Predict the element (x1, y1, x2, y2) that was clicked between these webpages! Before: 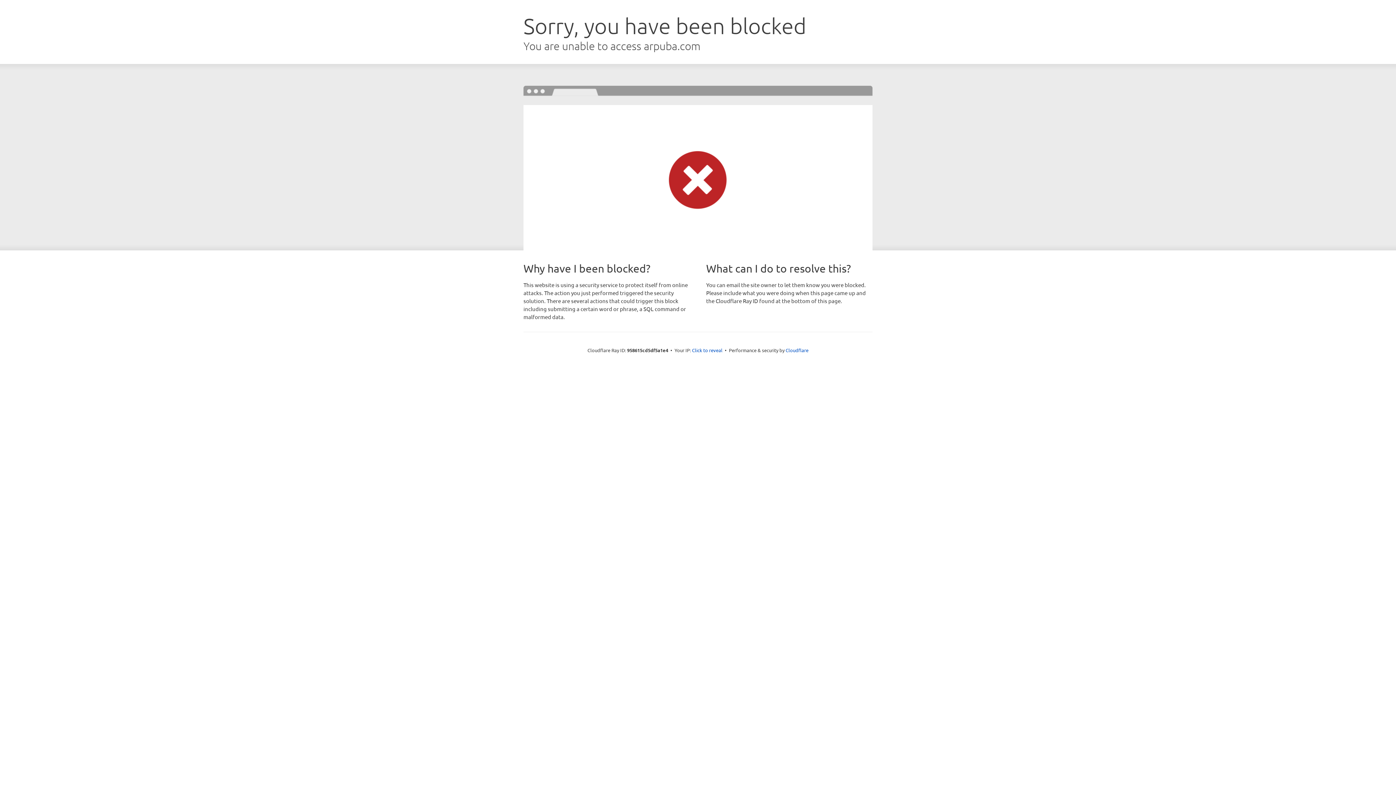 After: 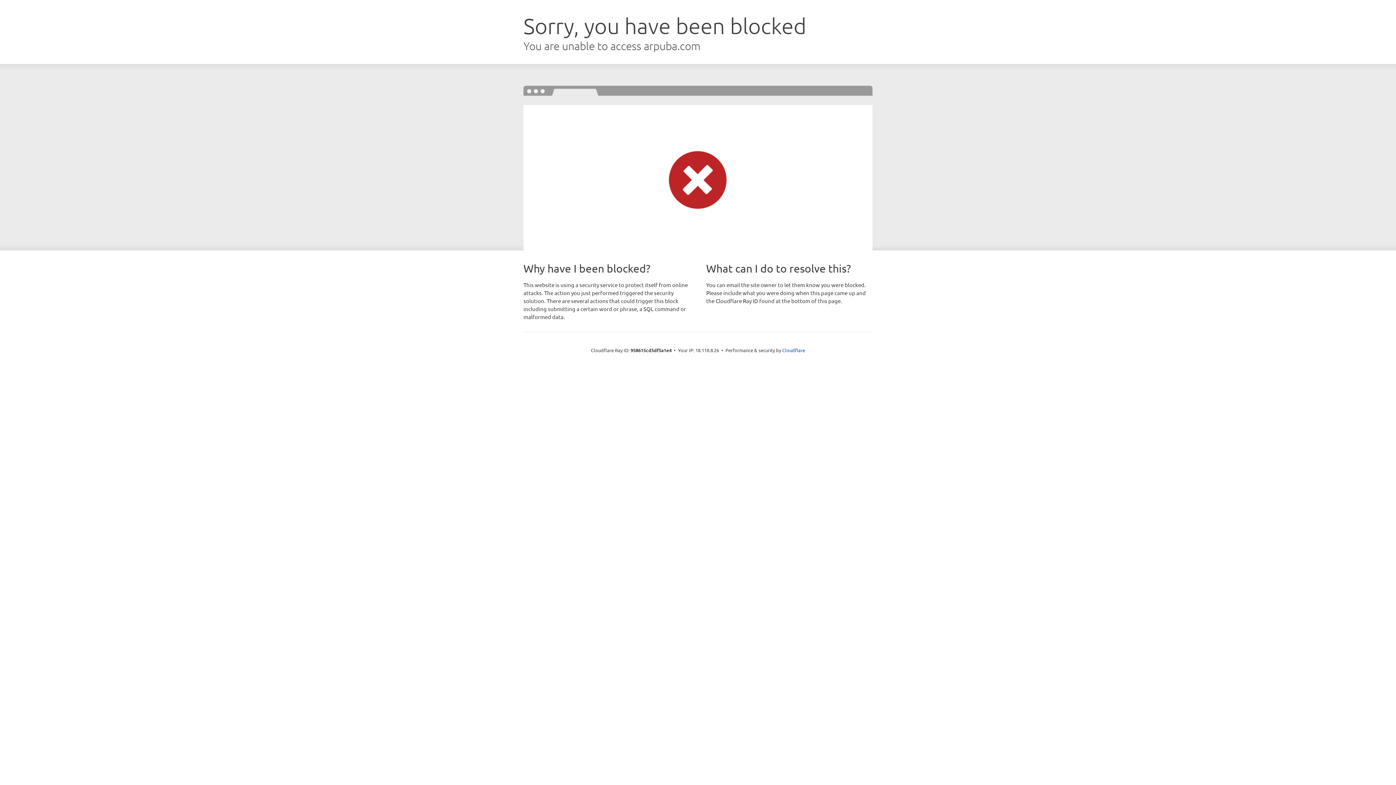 Action: label: Click to reveal bbox: (692, 346, 722, 353)